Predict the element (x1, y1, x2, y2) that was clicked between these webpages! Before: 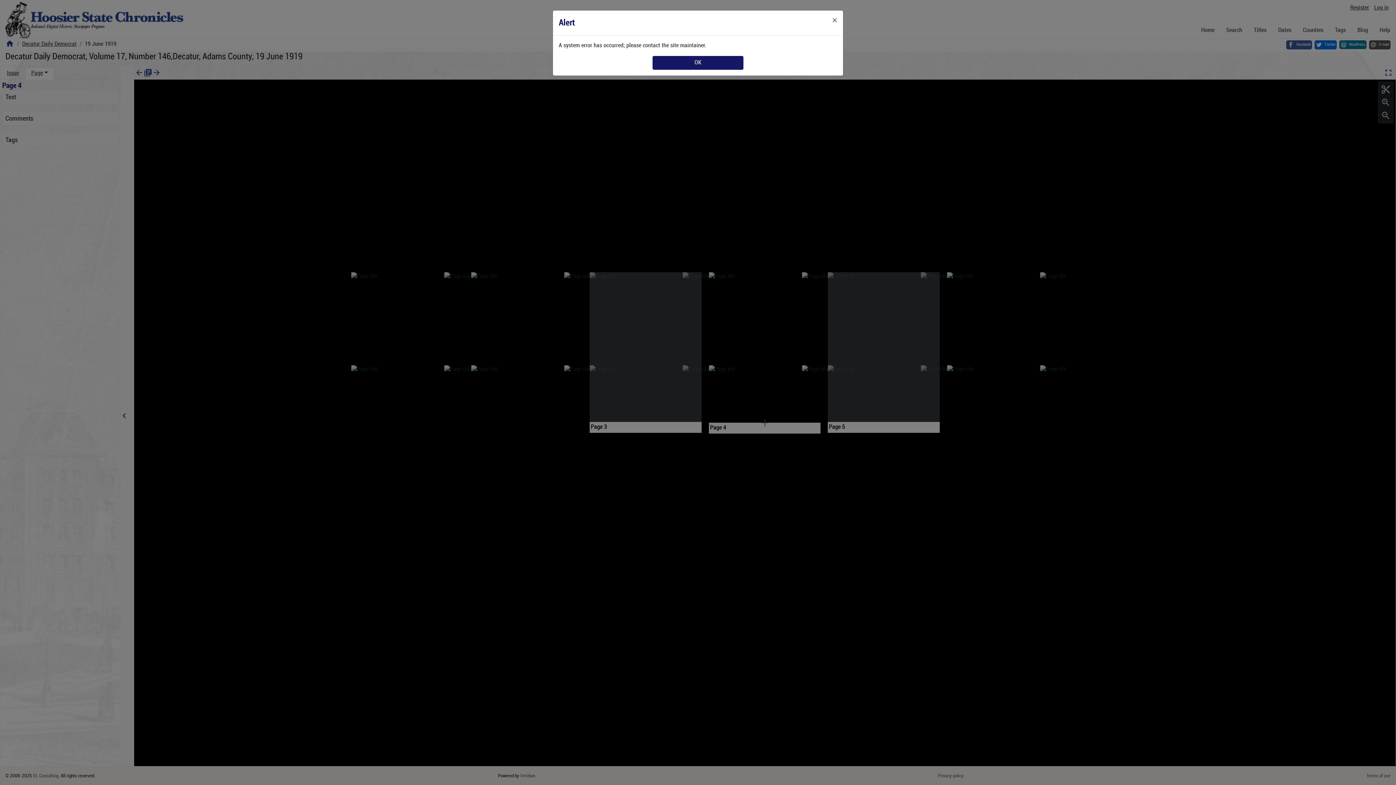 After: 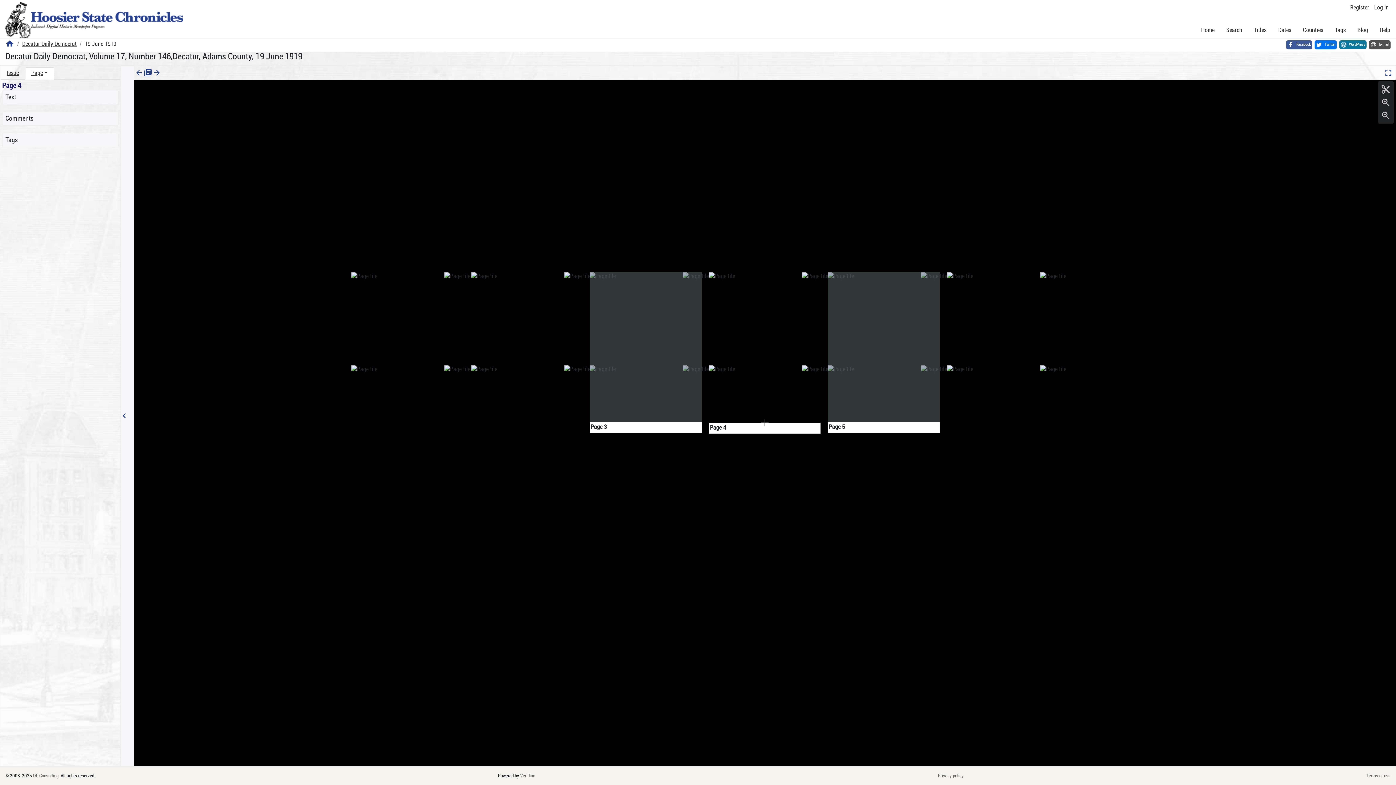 Action: bbox: (826, 10, 843, 30) label: Close